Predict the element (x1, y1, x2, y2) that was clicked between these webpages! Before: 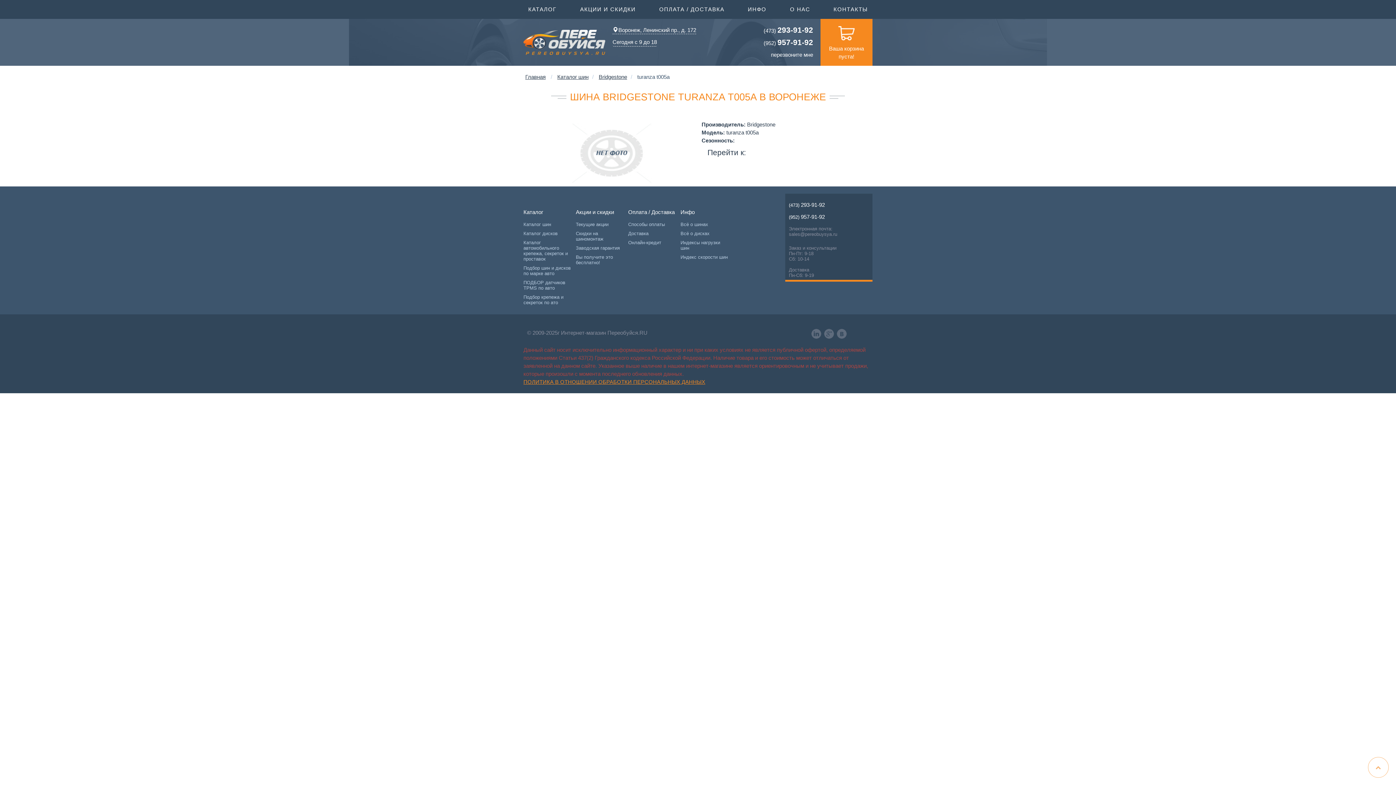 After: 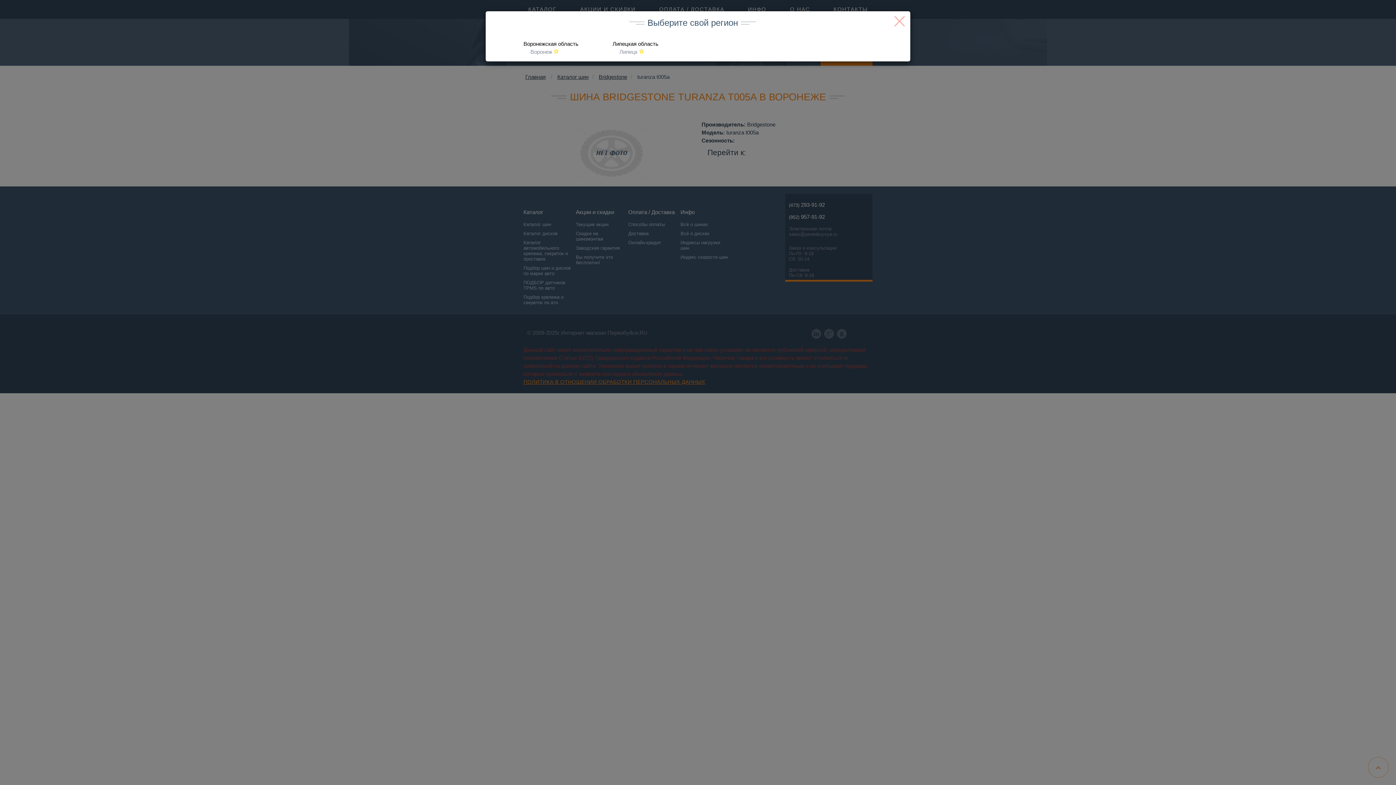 Action: label: Воронеж, Ленинский пр., д. 172 bbox: (612, 26, 696, 34)